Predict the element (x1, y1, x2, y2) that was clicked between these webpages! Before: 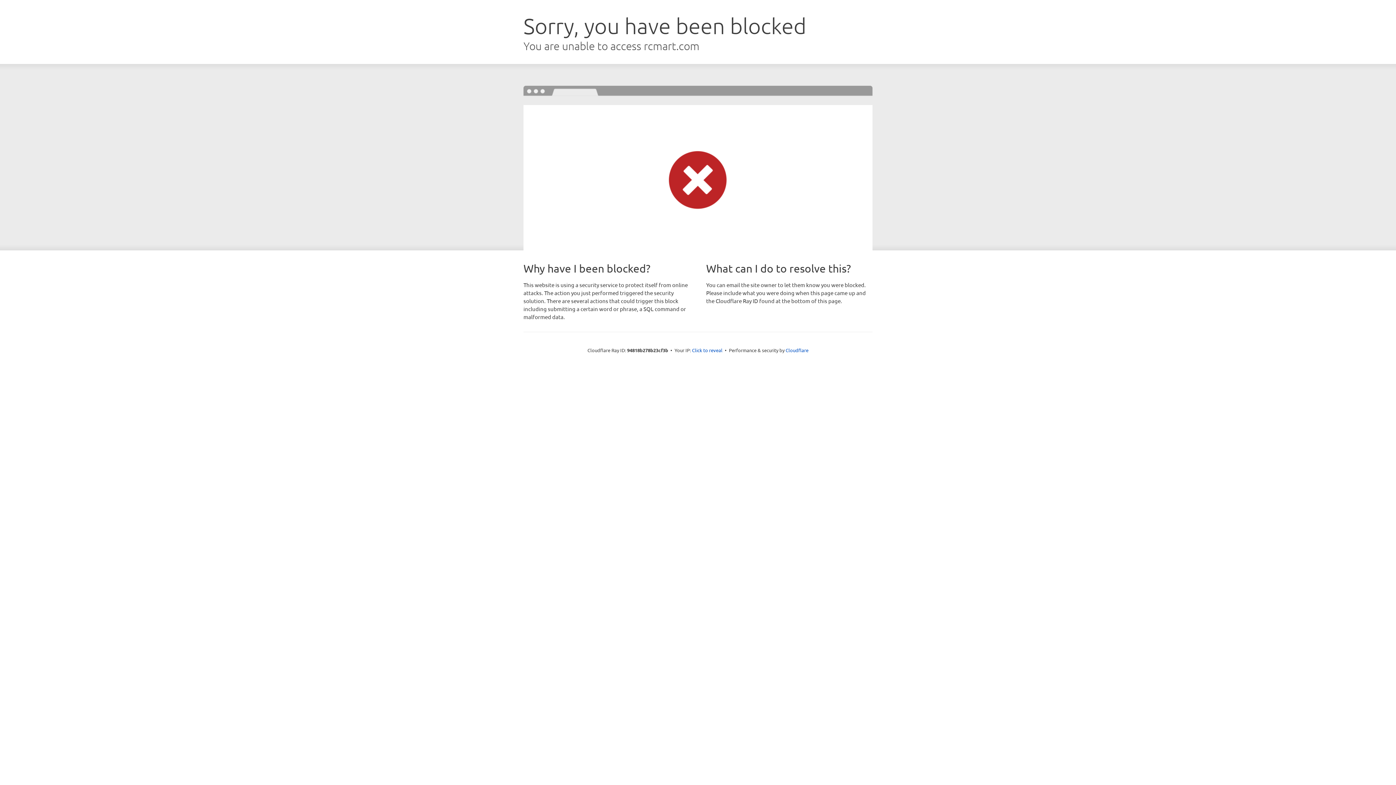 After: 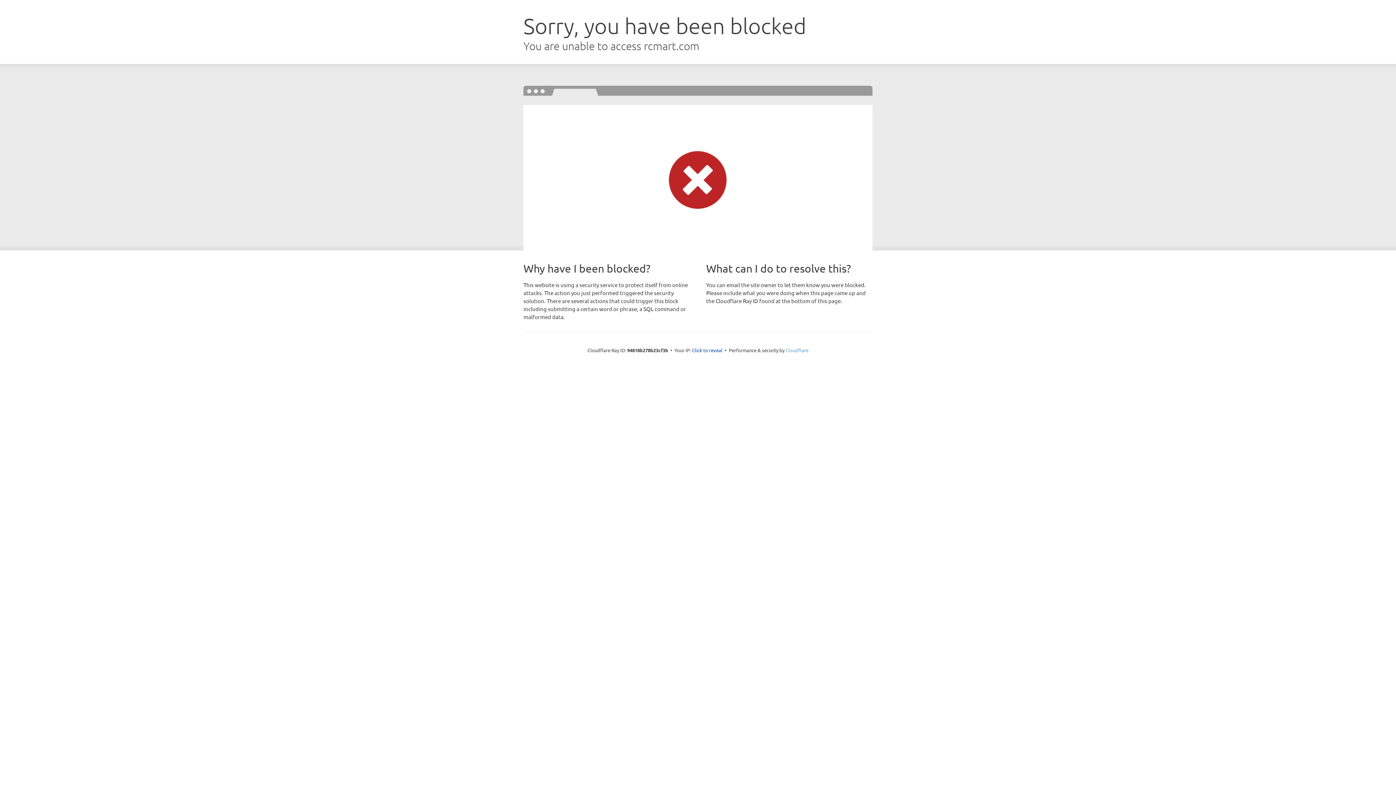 Action: bbox: (785, 347, 808, 353) label: Cloudflare